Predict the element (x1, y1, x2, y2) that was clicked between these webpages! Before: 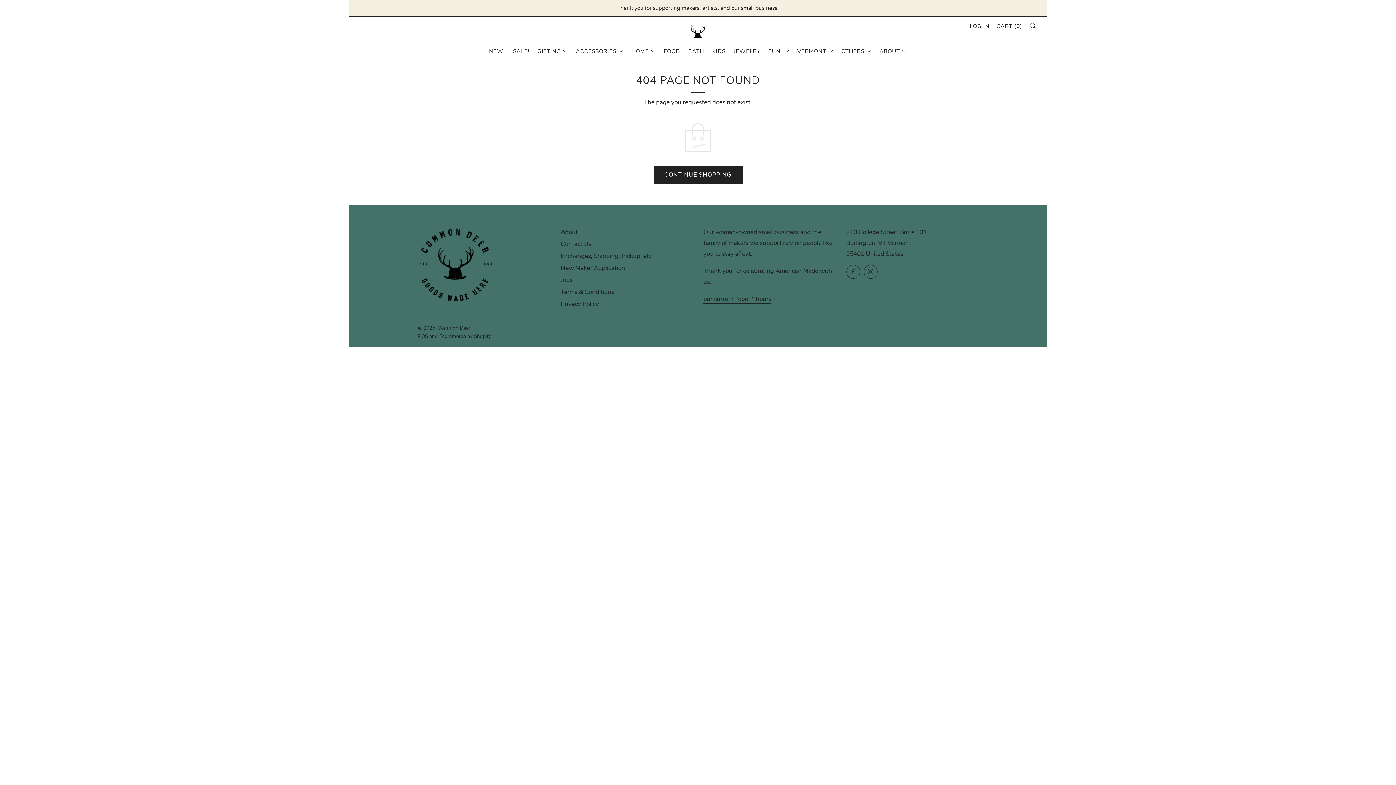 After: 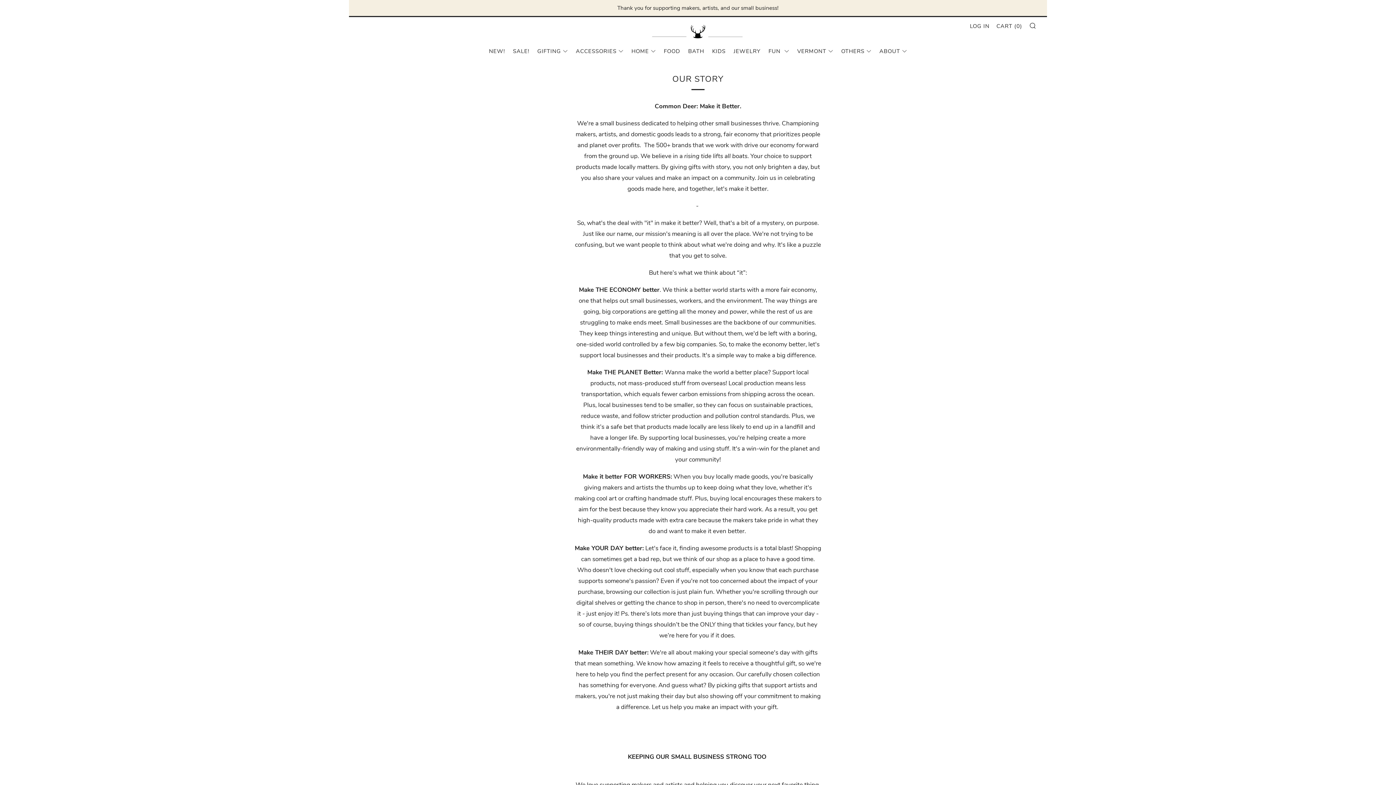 Action: label: About bbox: (560, 228, 578, 236)